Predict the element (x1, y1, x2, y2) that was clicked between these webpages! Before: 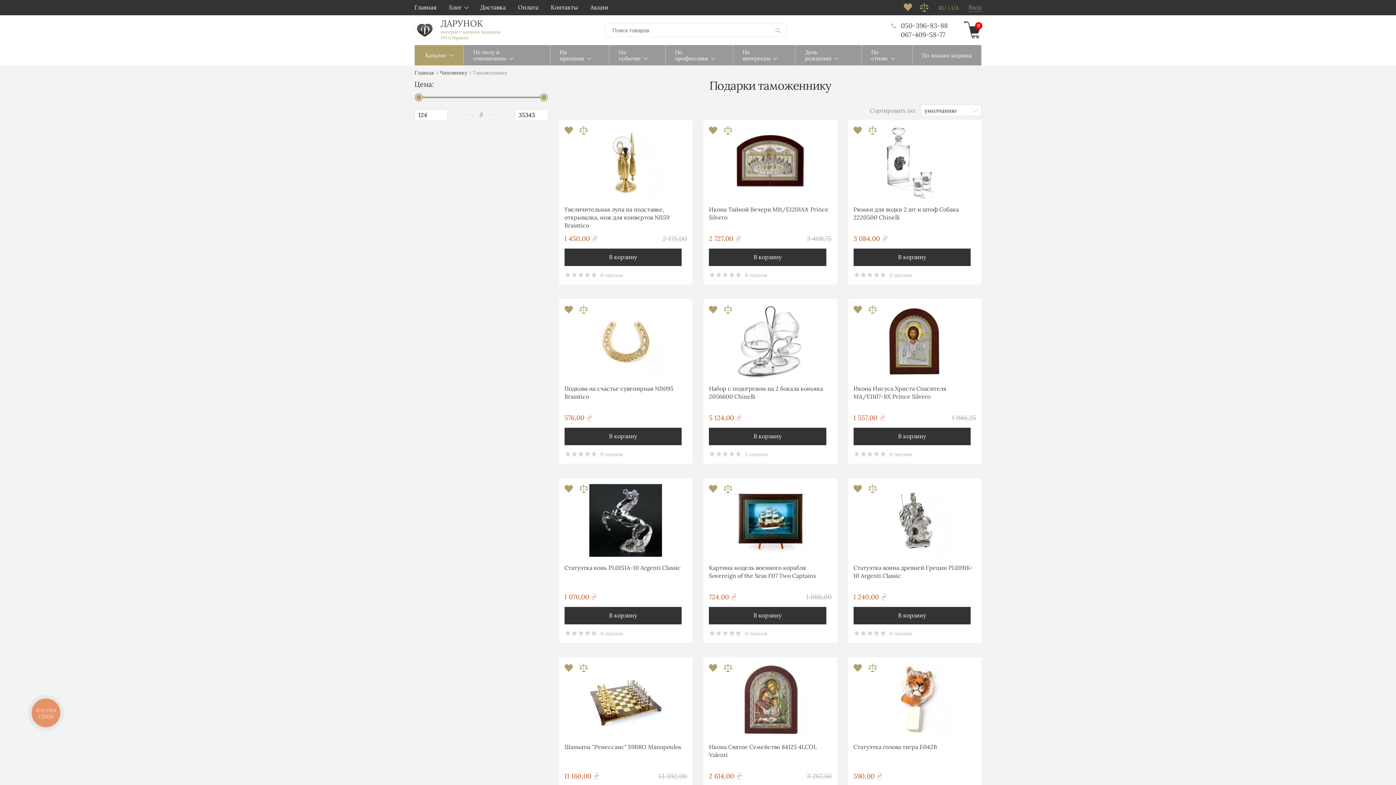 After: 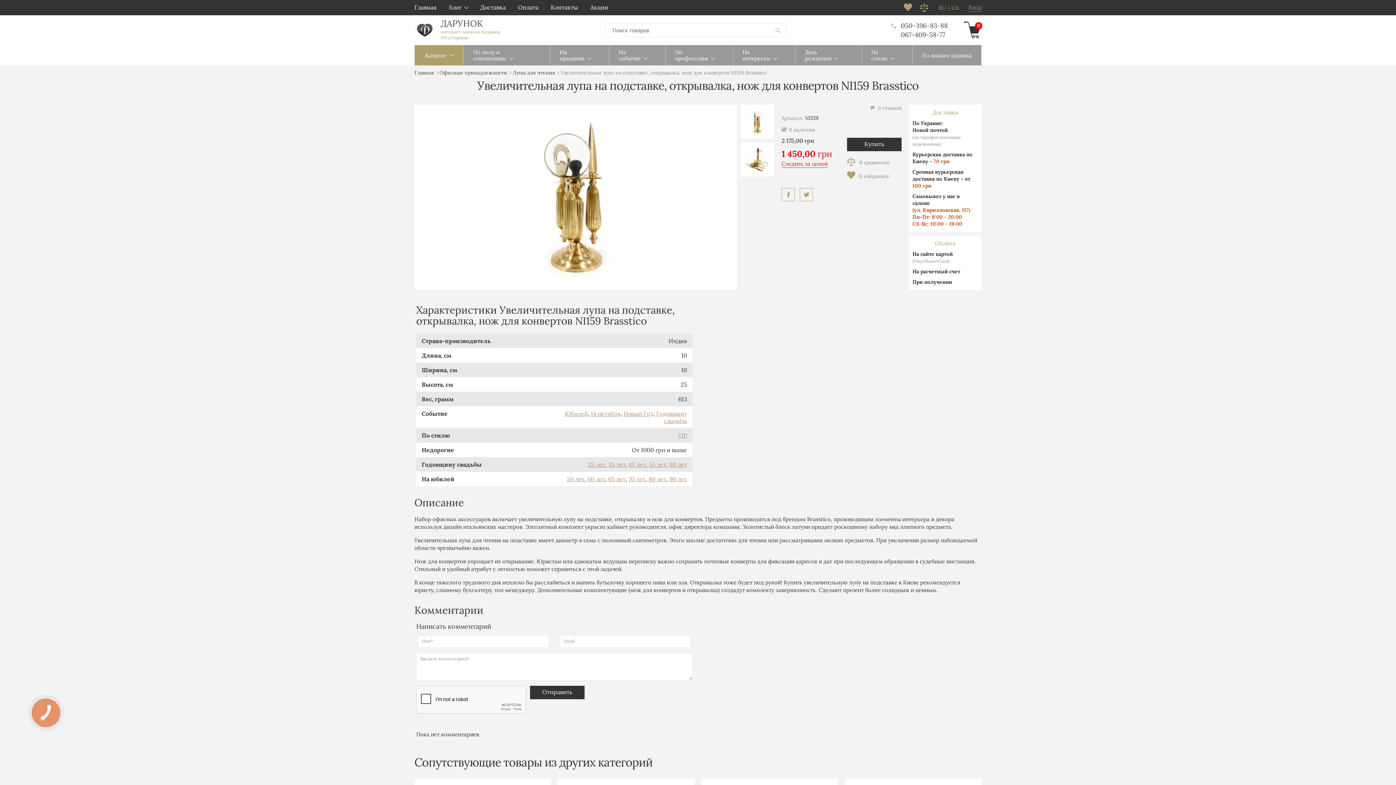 Action: label: Увеличительная лупа на подставке, открывалка, нож для конвертов NI159 Brasstico bbox: (564, 205, 687, 231)